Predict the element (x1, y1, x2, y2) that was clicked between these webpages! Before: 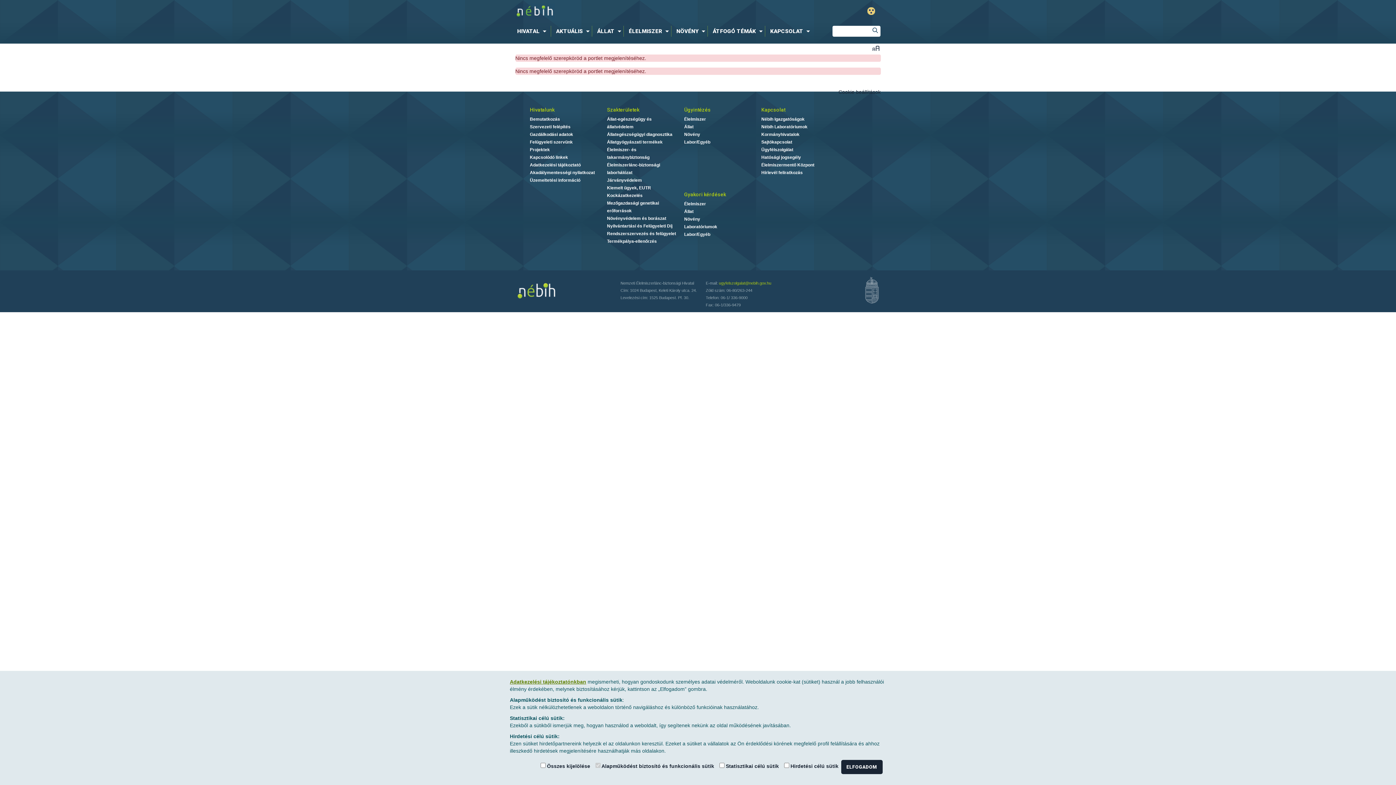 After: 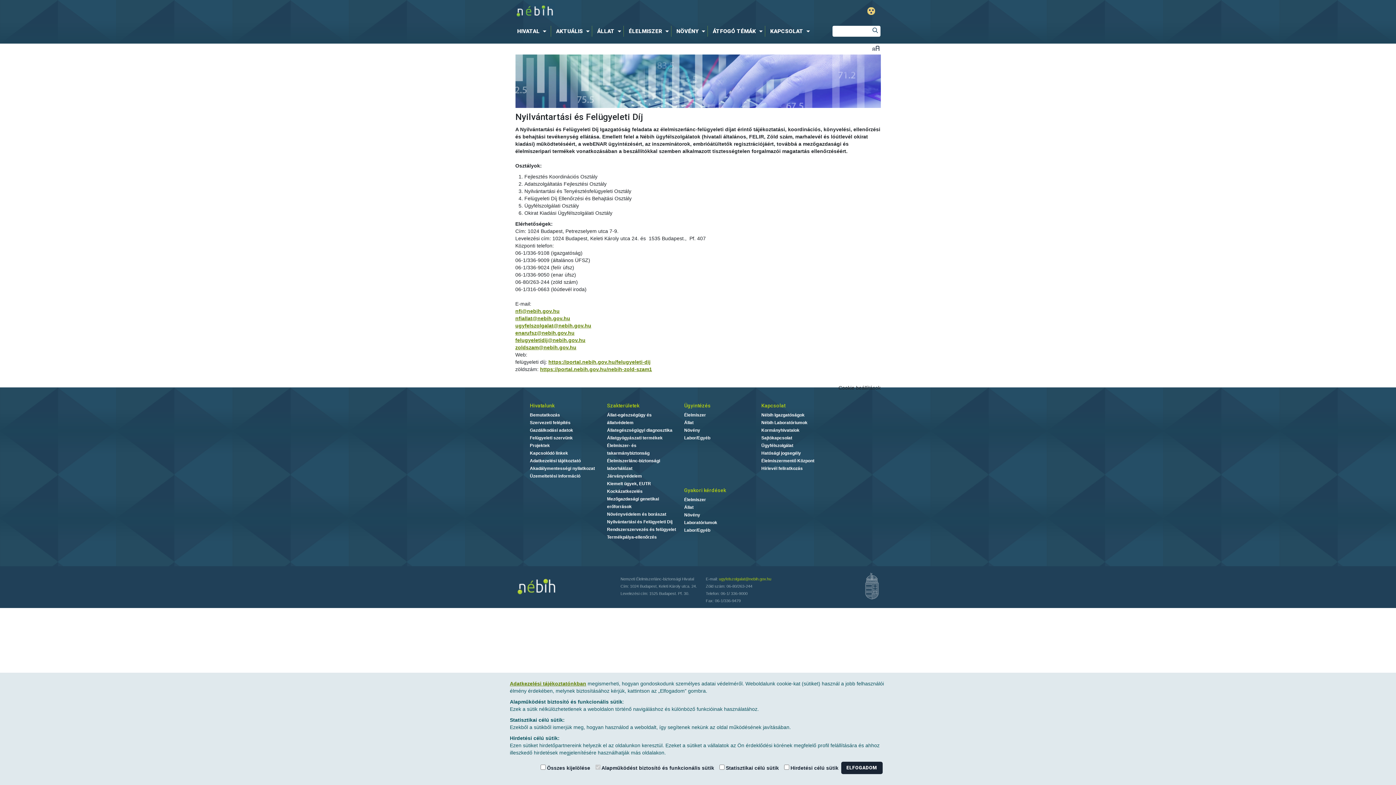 Action: bbox: (607, 223, 672, 228) label: Nyilvántartási és Felügyeleti Díj